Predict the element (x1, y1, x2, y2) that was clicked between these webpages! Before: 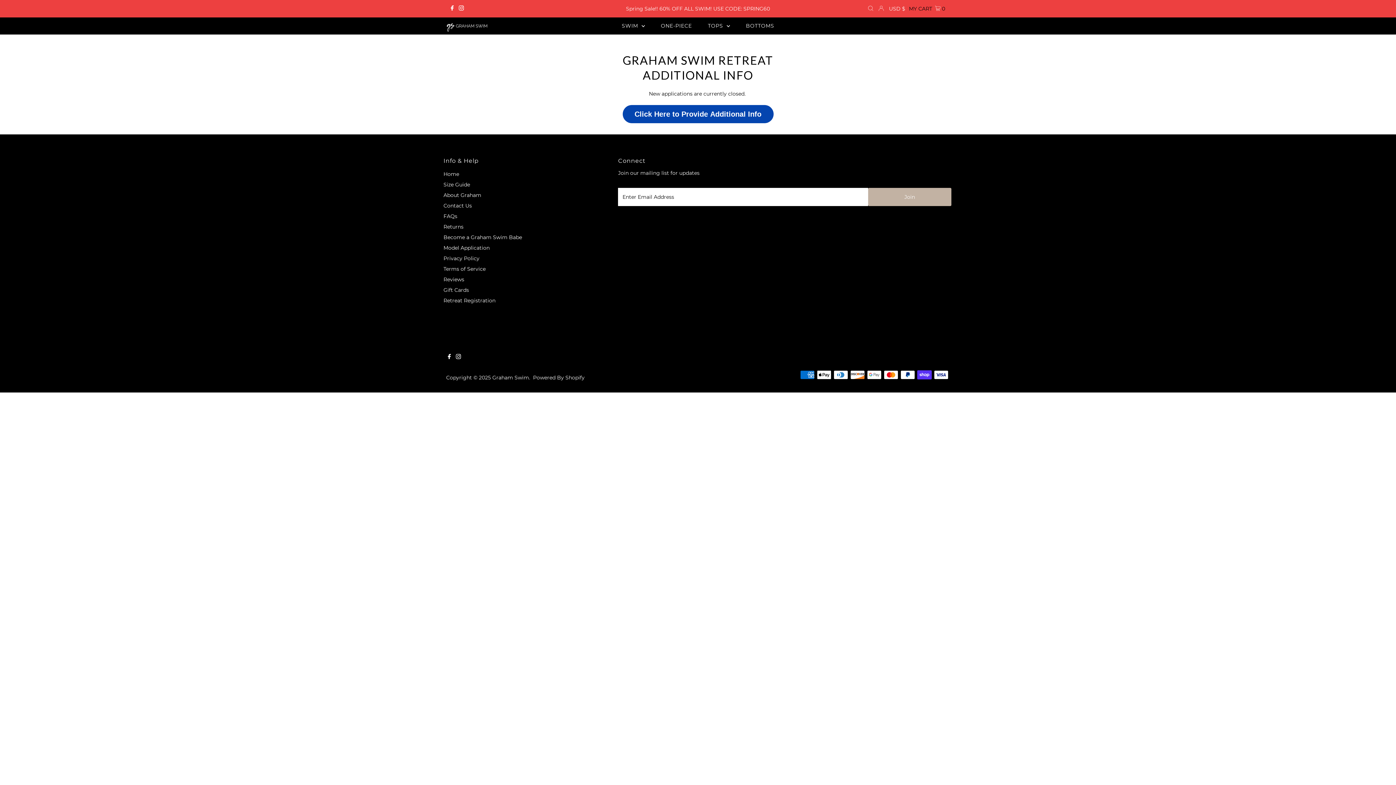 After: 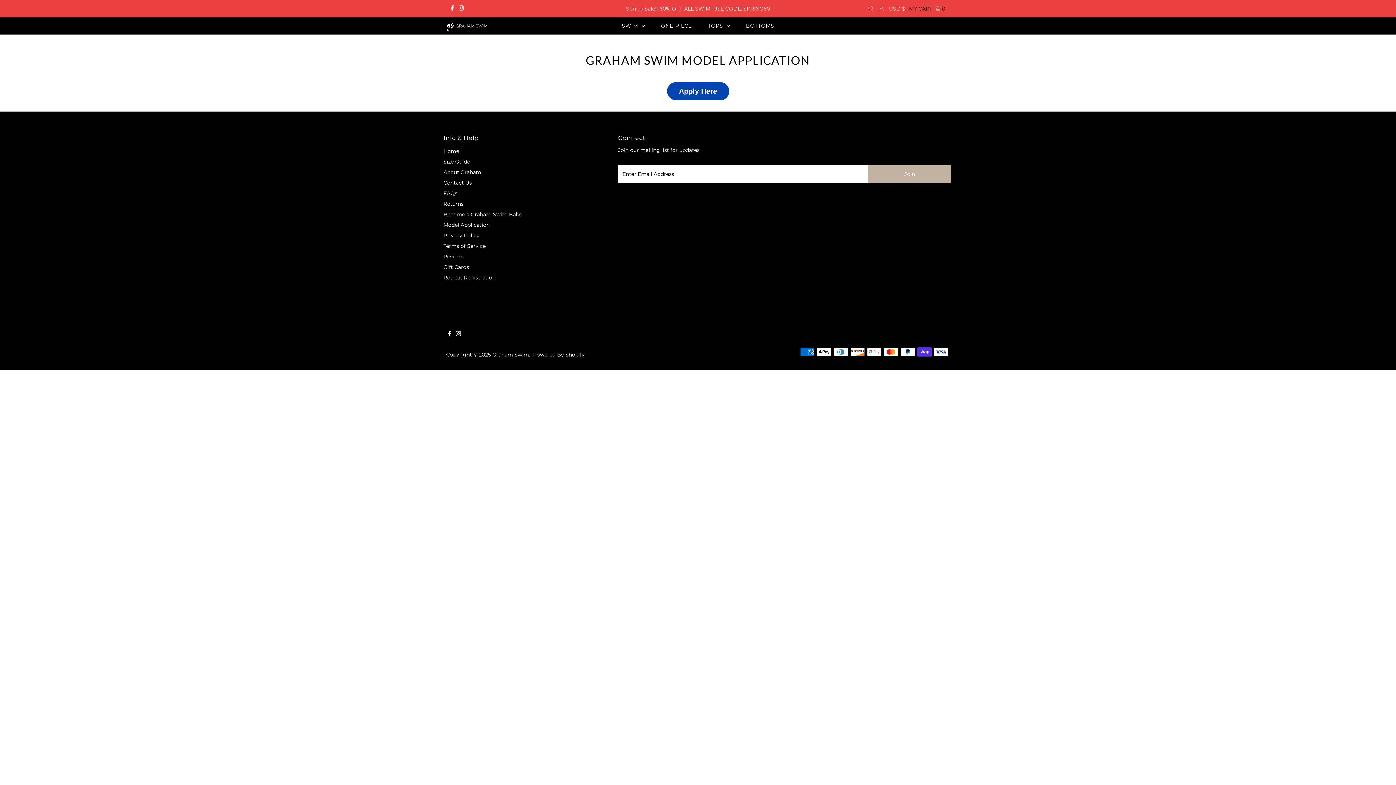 Action: bbox: (443, 244, 489, 251) label: Model Application